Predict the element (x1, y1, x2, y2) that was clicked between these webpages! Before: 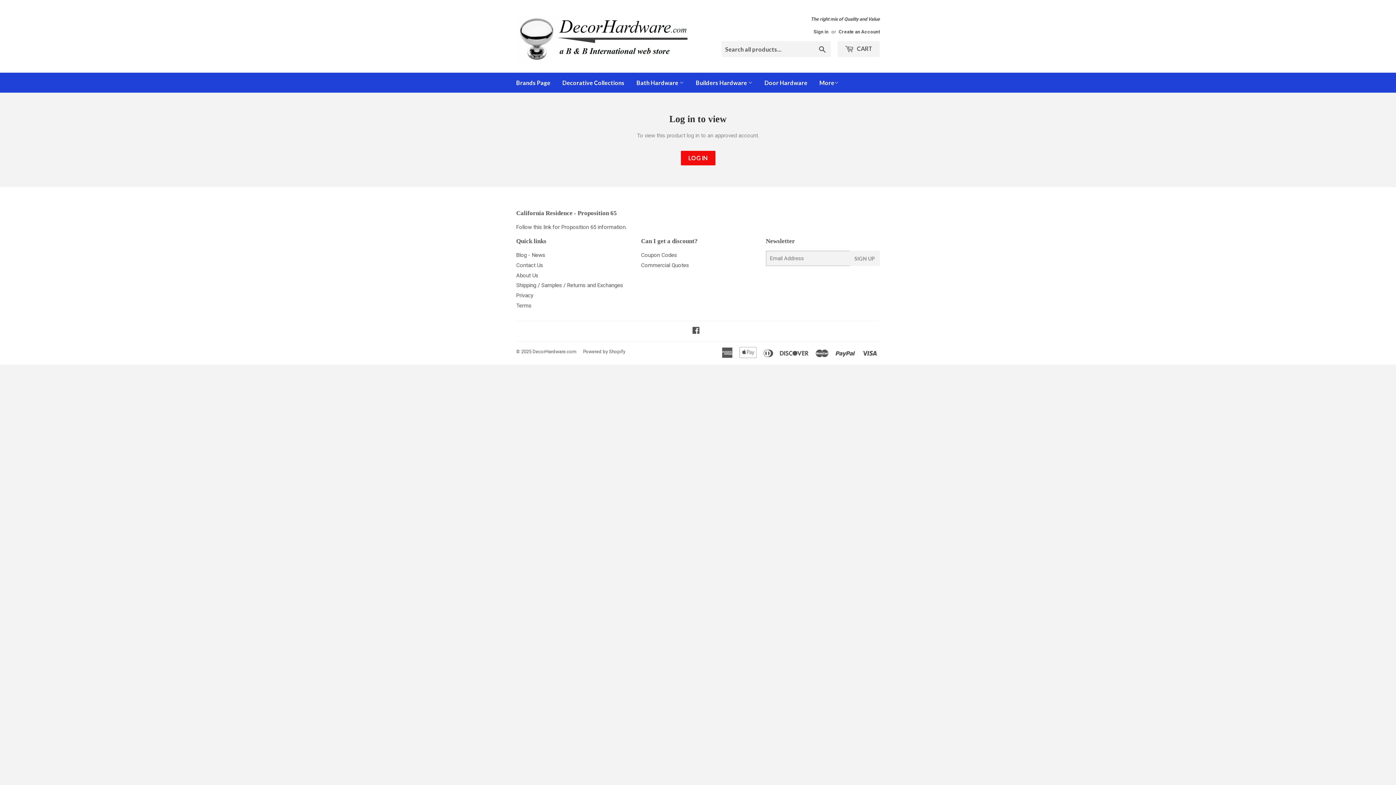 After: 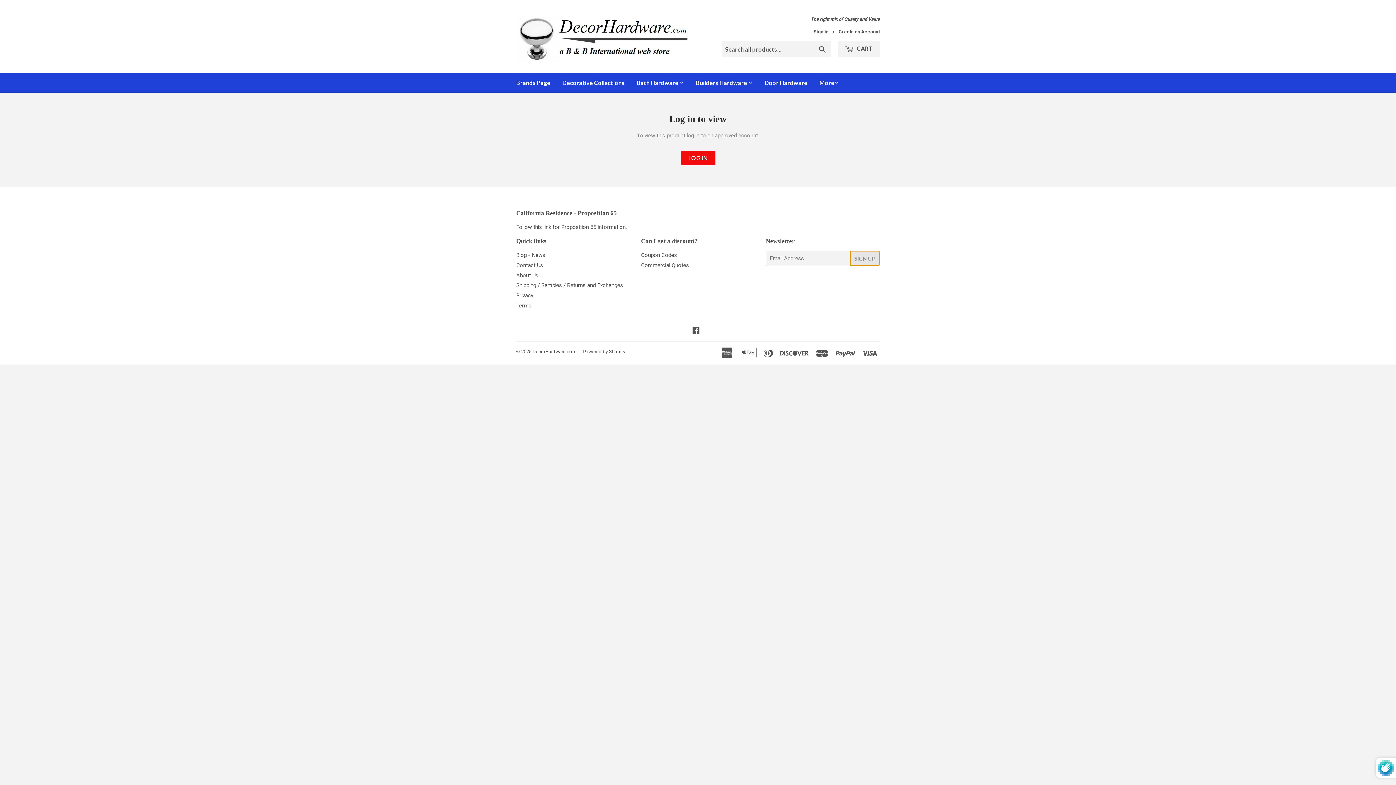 Action: label: SIGN UP bbox: (850, 250, 879, 266)